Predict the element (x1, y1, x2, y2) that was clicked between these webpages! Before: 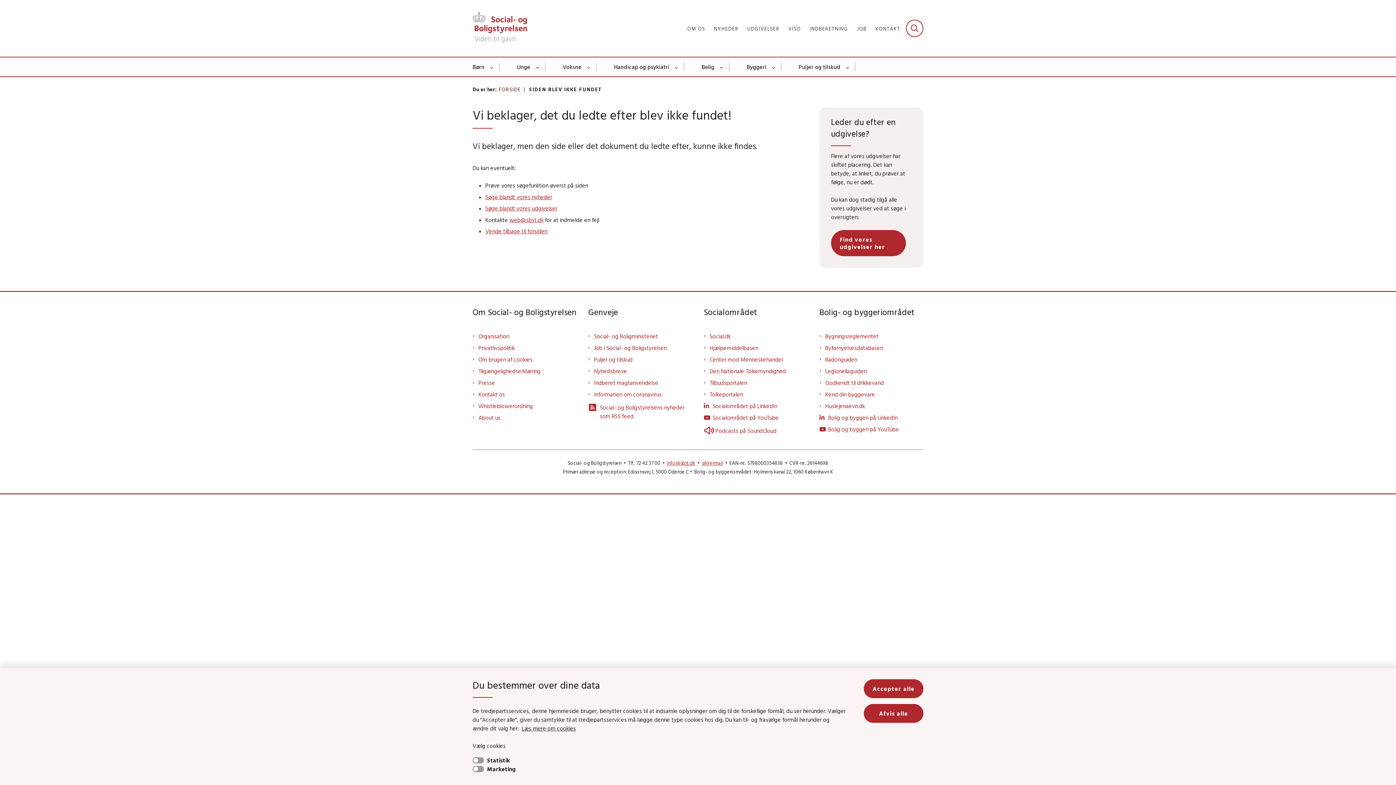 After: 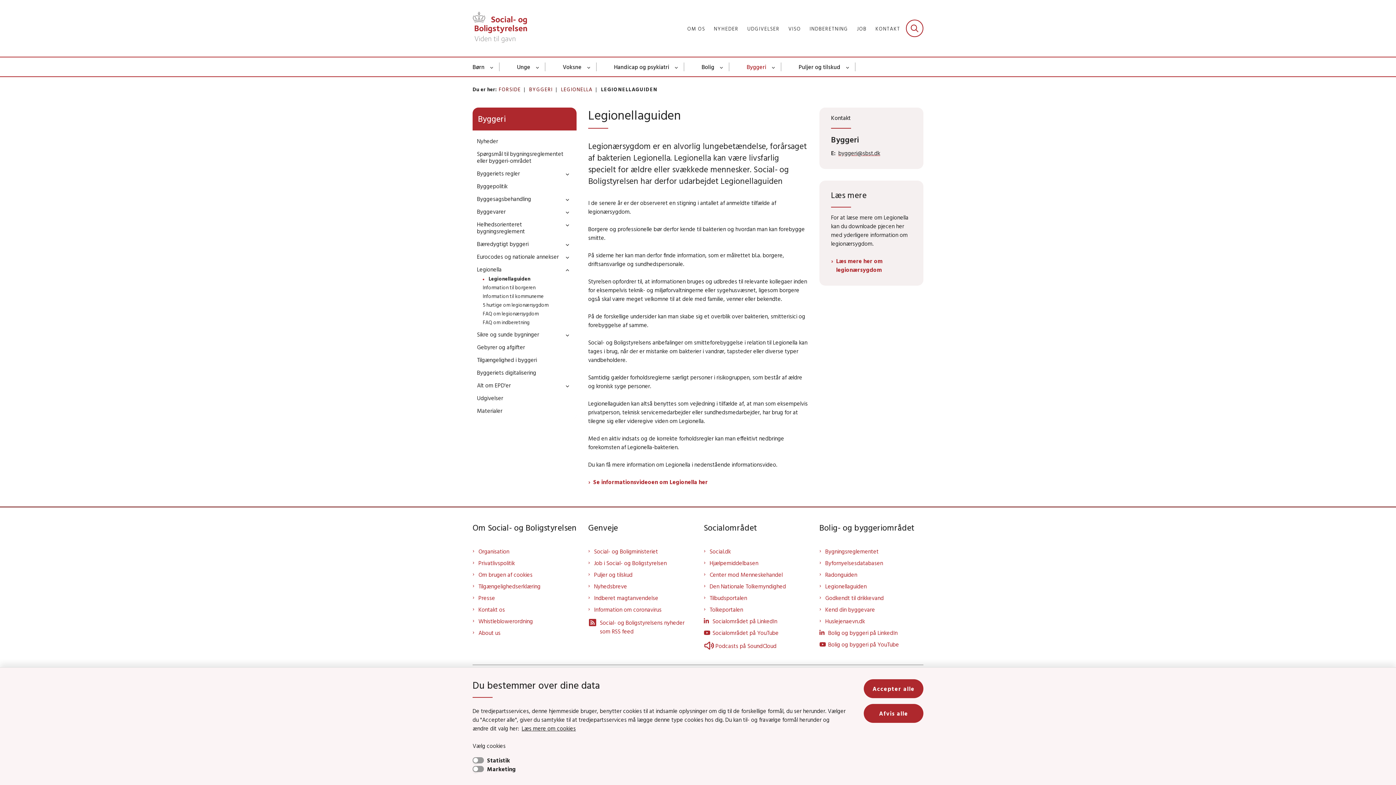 Action: label: Legionellaguiden bbox: (825, 366, 923, 375)